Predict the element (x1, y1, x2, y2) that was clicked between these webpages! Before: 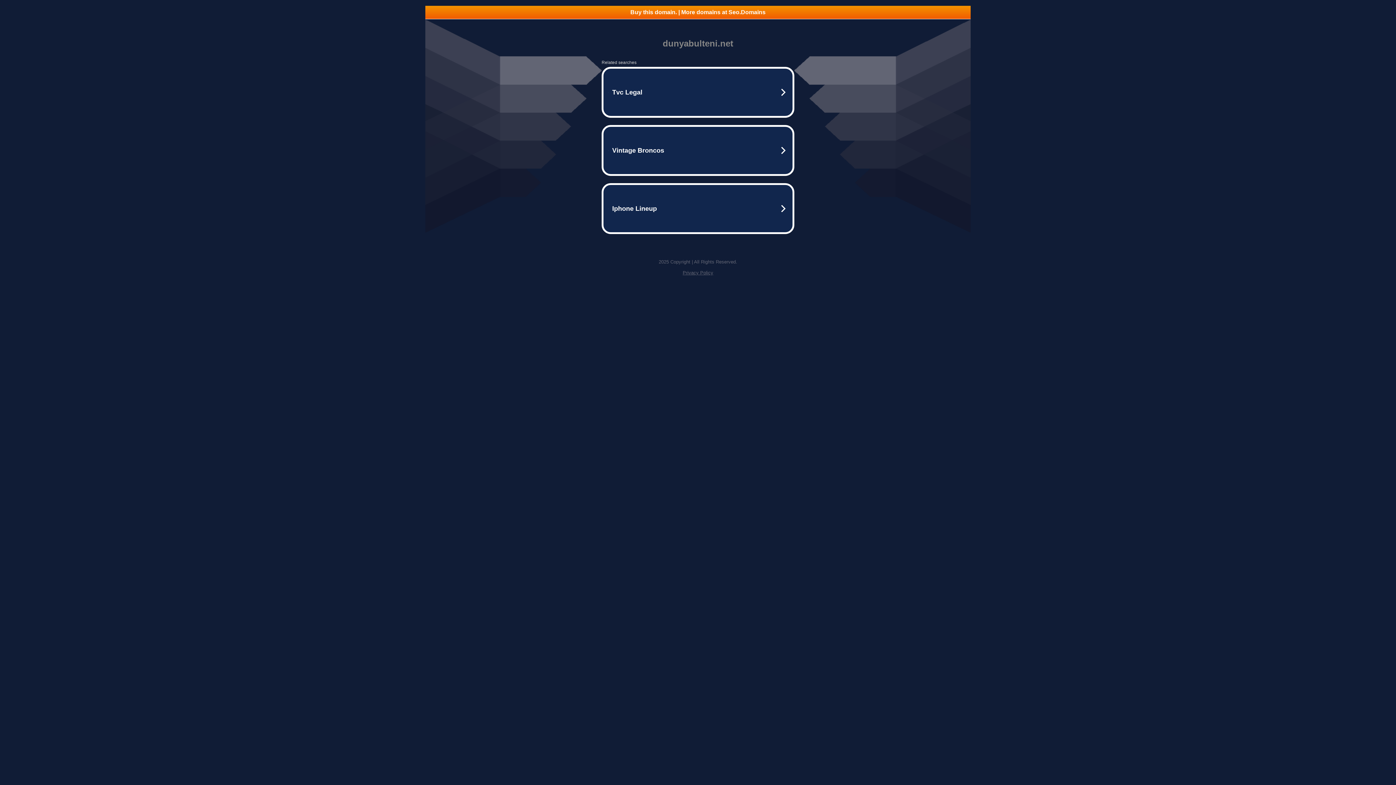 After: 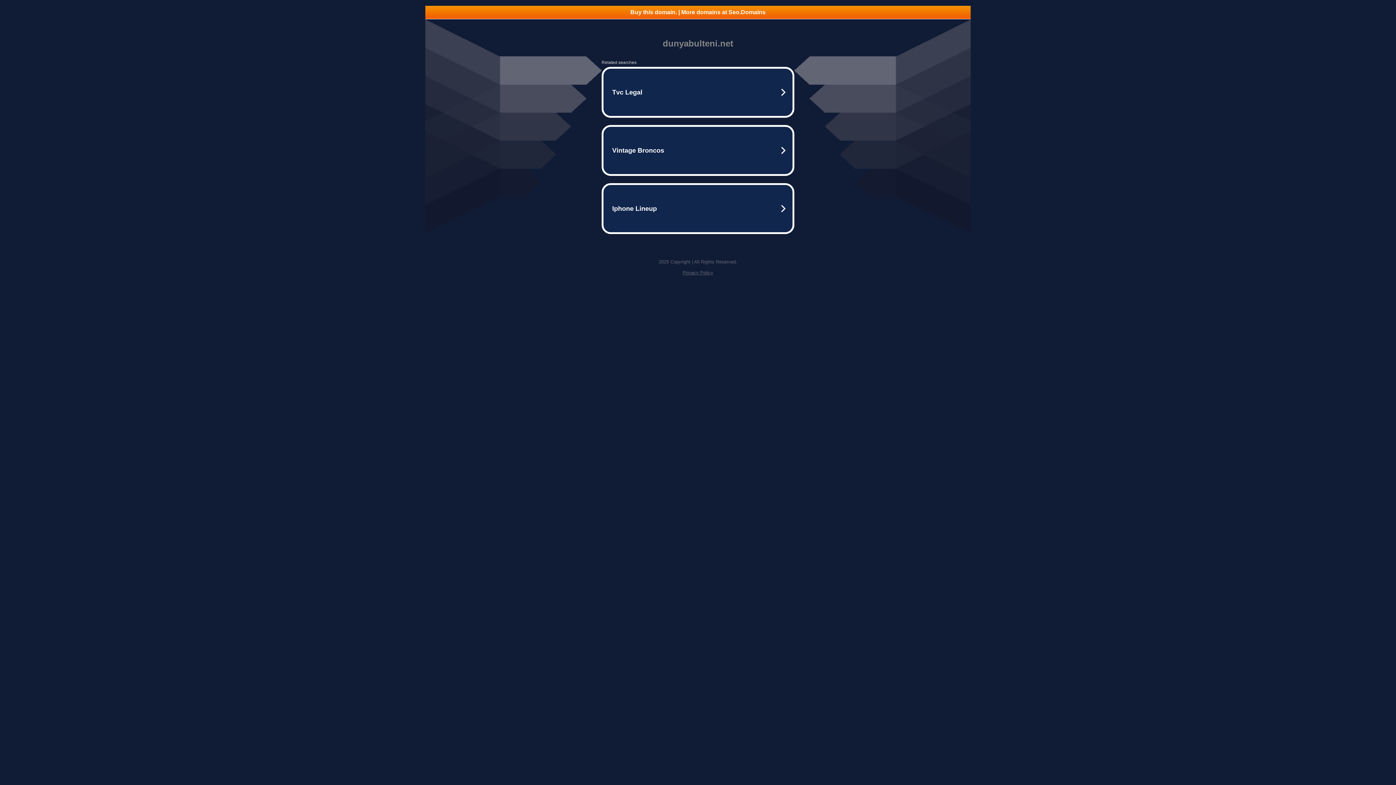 Action: label: Privacy Policy bbox: (682, 270, 713, 275)